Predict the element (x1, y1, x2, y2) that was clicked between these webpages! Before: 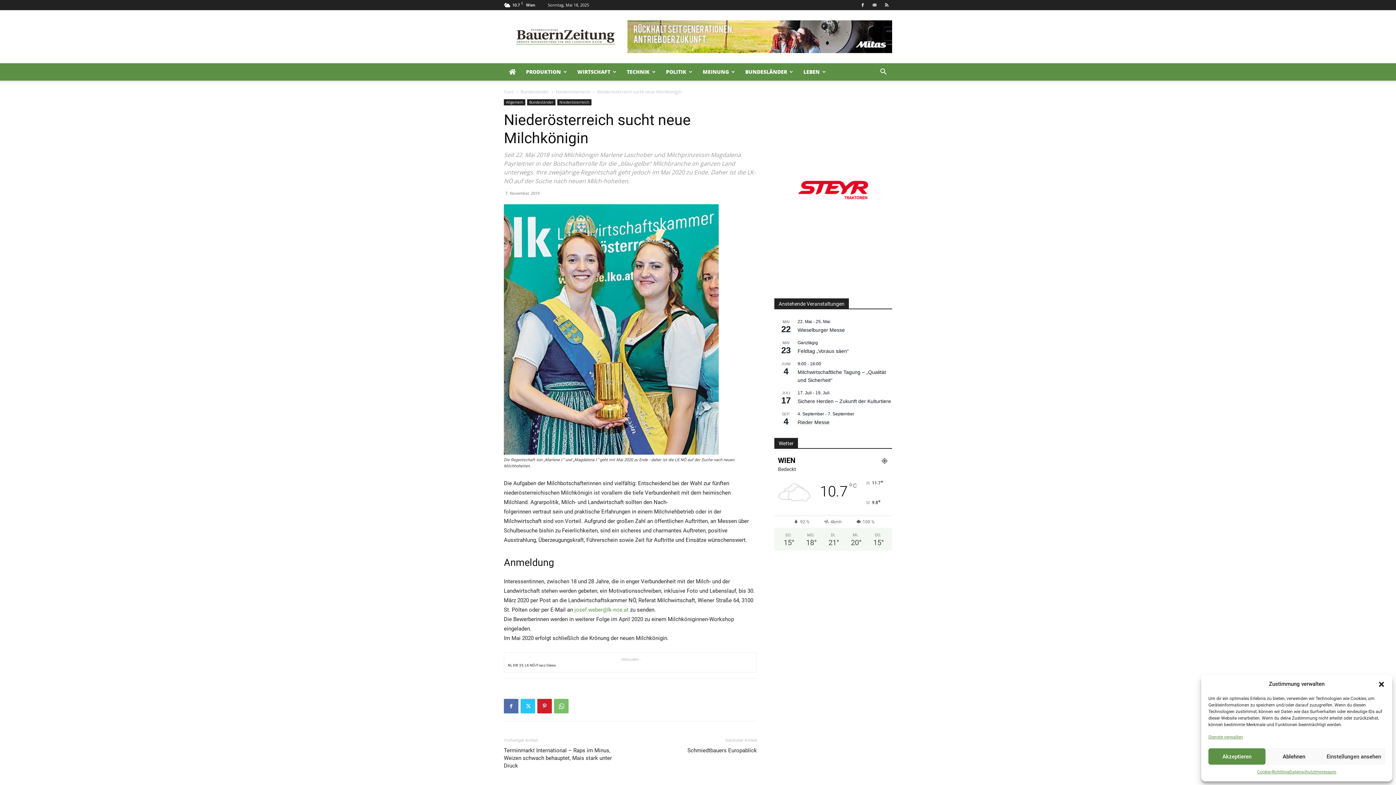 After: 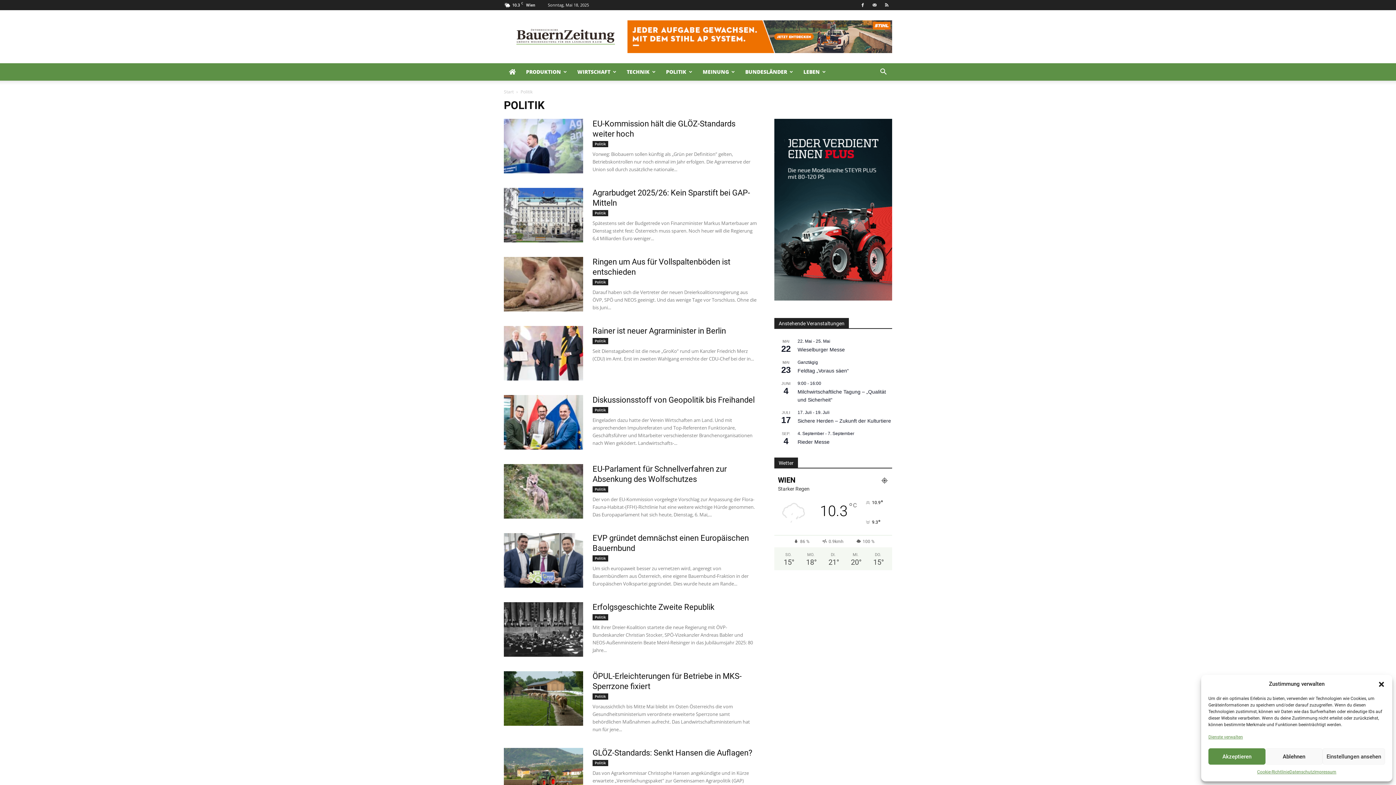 Action: bbox: (661, 63, 697, 80) label: POLITIK